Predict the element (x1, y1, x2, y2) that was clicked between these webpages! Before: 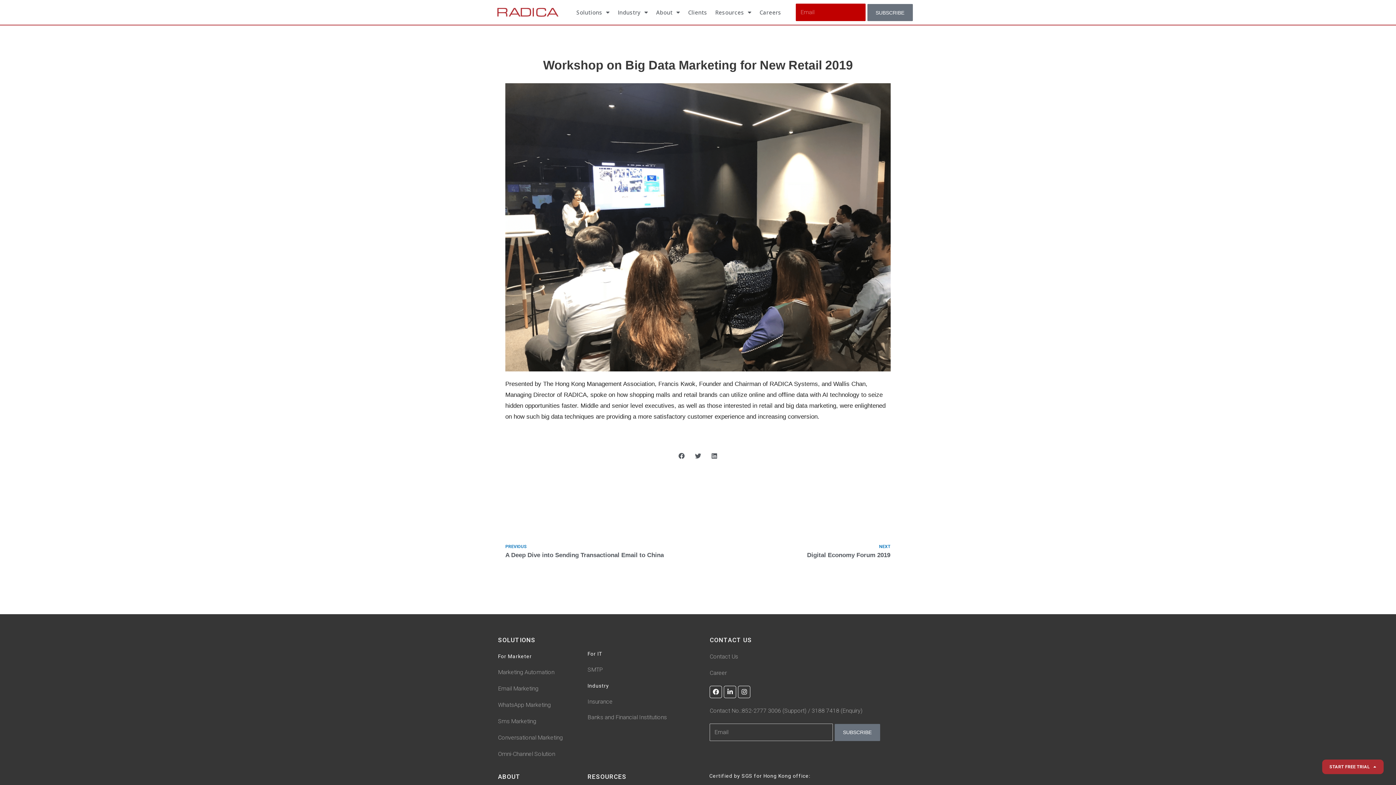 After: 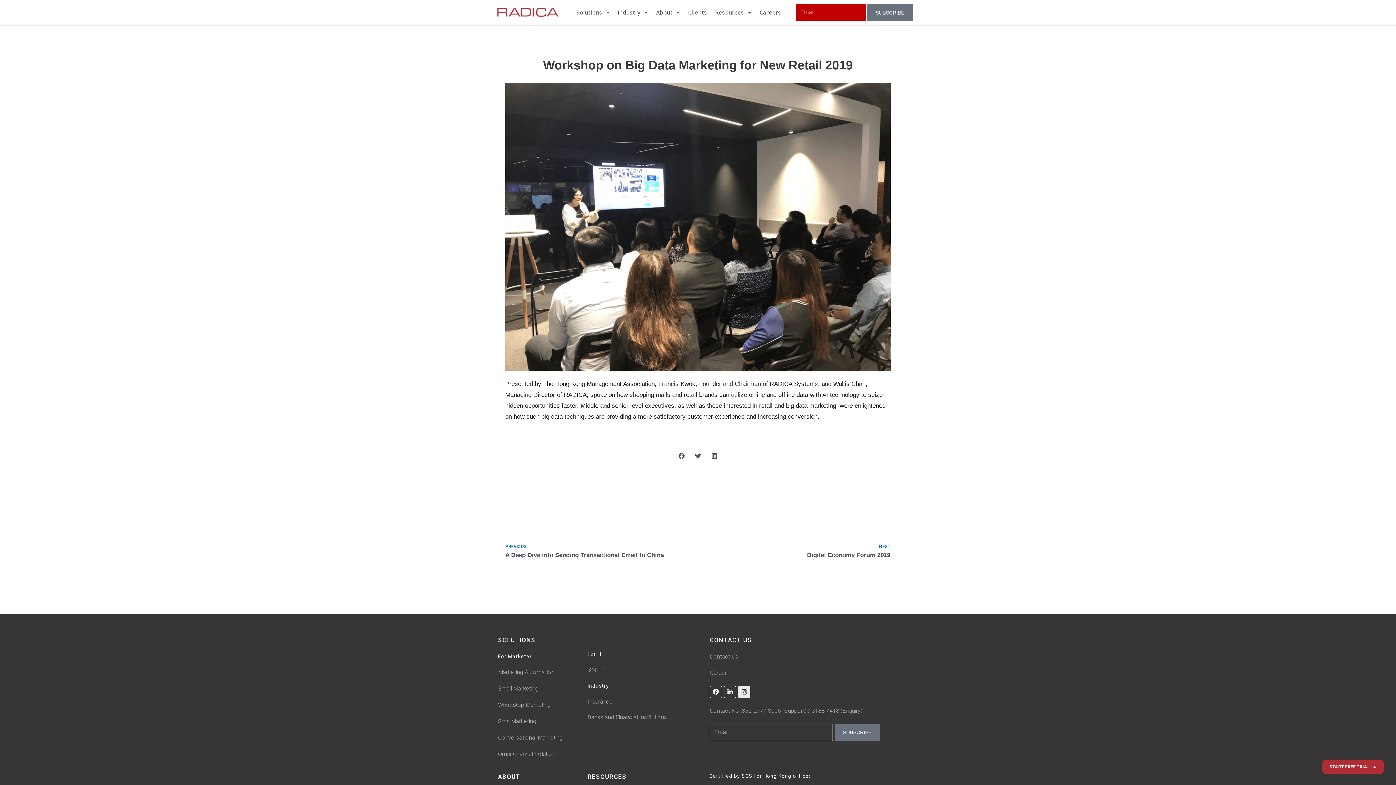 Action: bbox: (738, 686, 750, 698) label: Instagram